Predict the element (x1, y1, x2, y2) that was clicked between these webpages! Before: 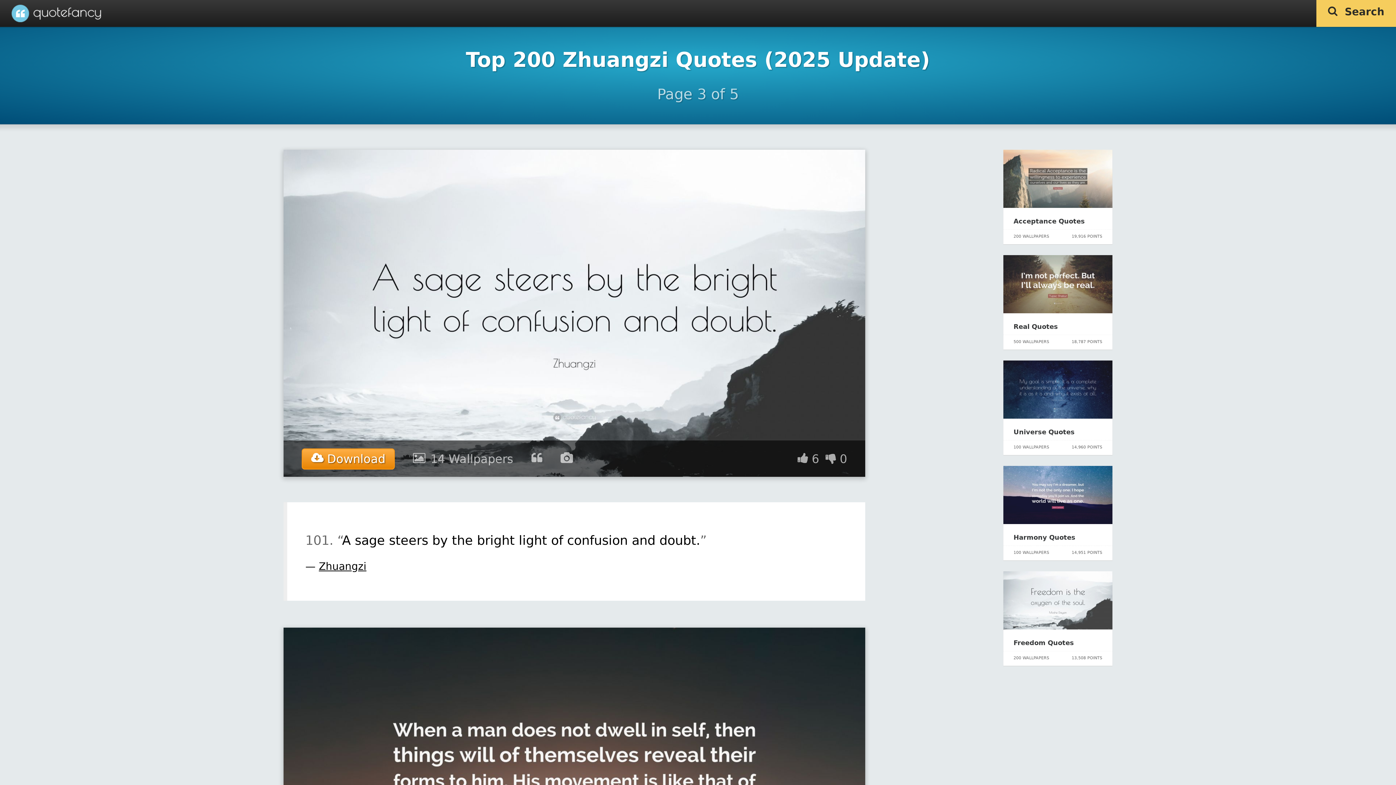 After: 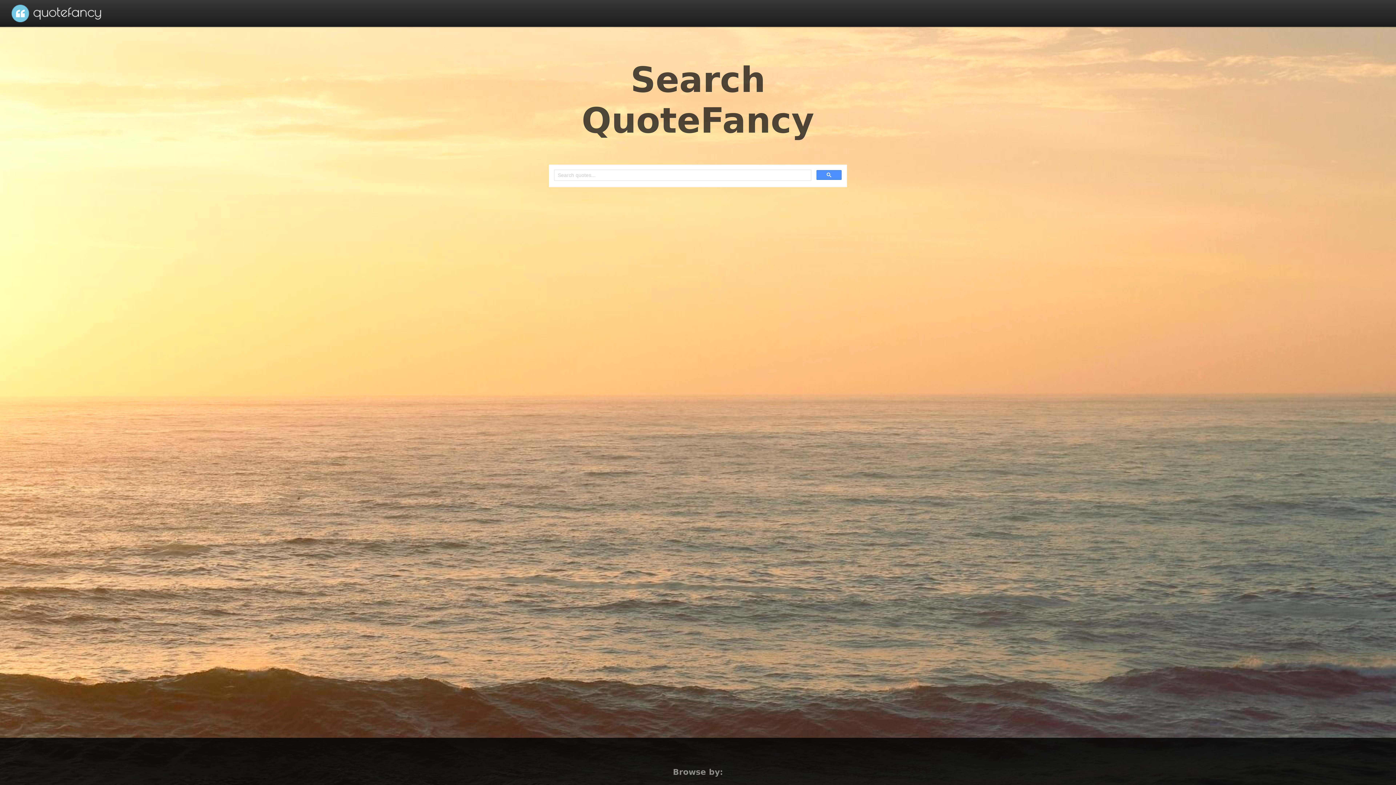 Action: bbox: (1316, 0, 1396, 26) label:   Search